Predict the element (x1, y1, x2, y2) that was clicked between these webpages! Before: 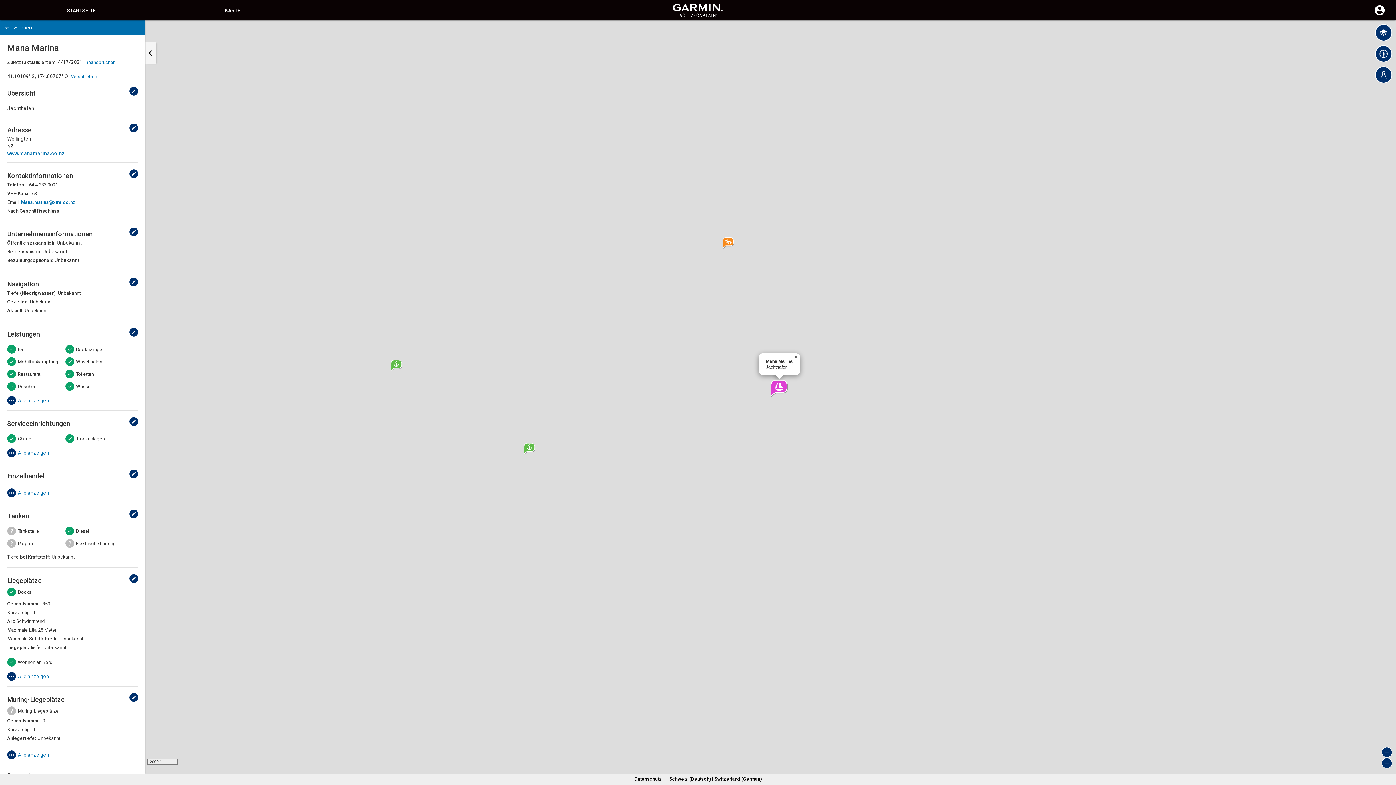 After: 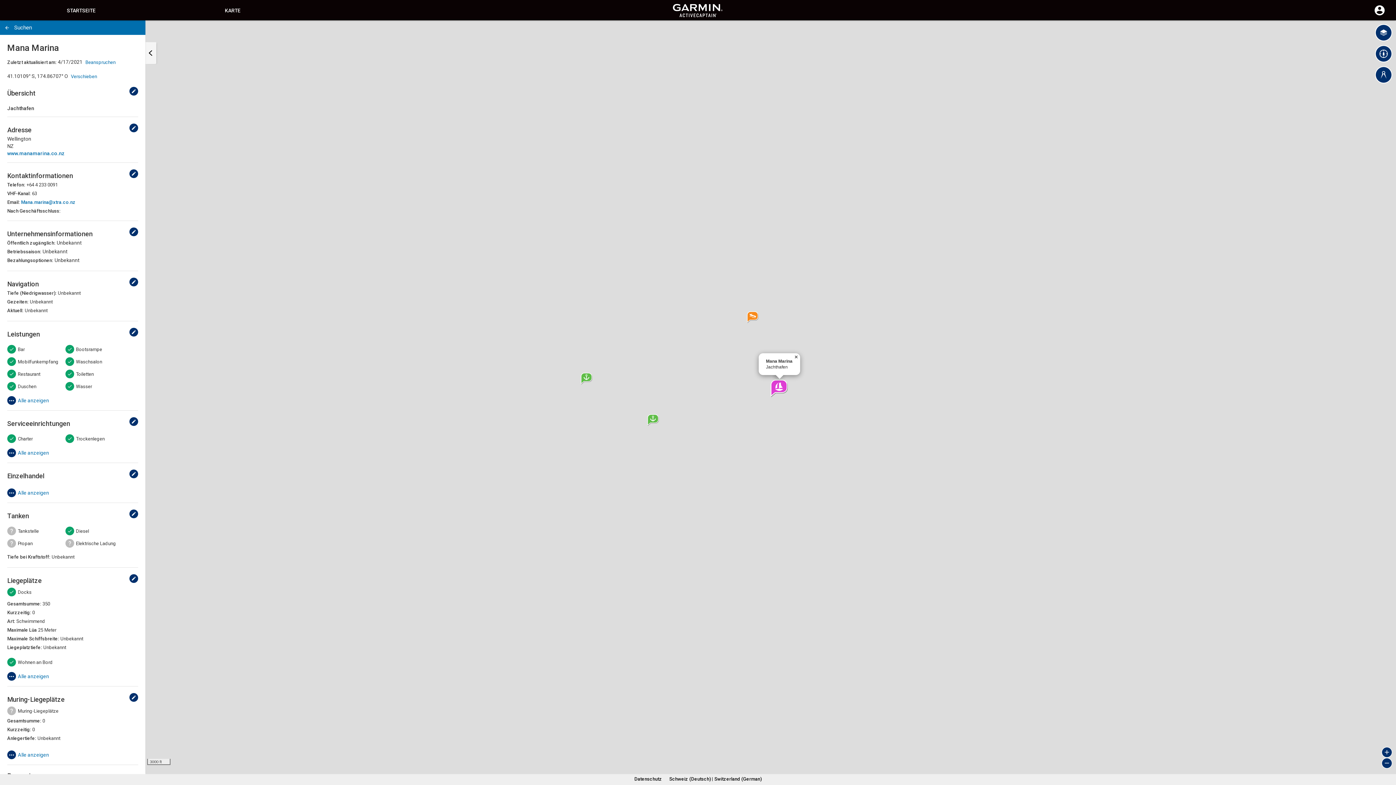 Action: bbox: (1381, 758, 1392, 769) label: Zoom out